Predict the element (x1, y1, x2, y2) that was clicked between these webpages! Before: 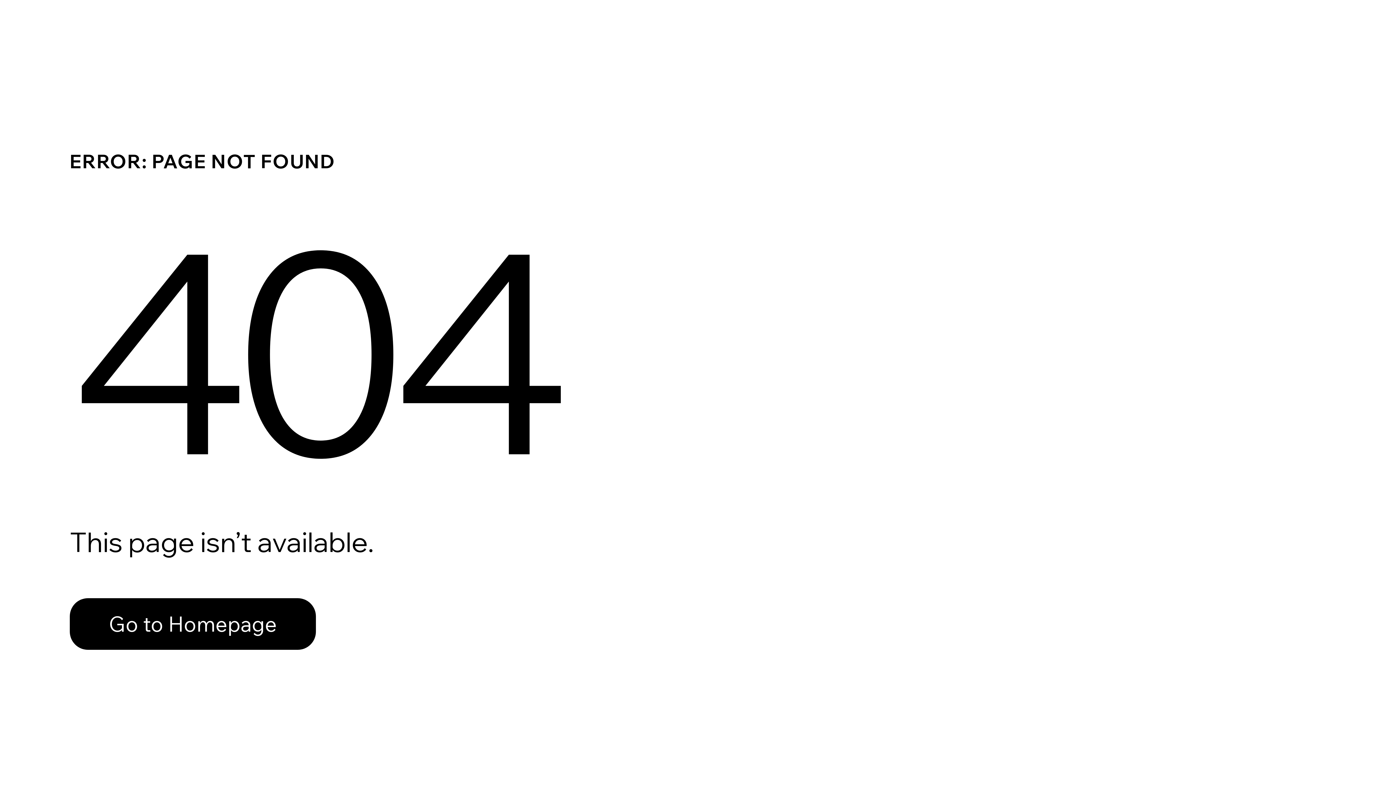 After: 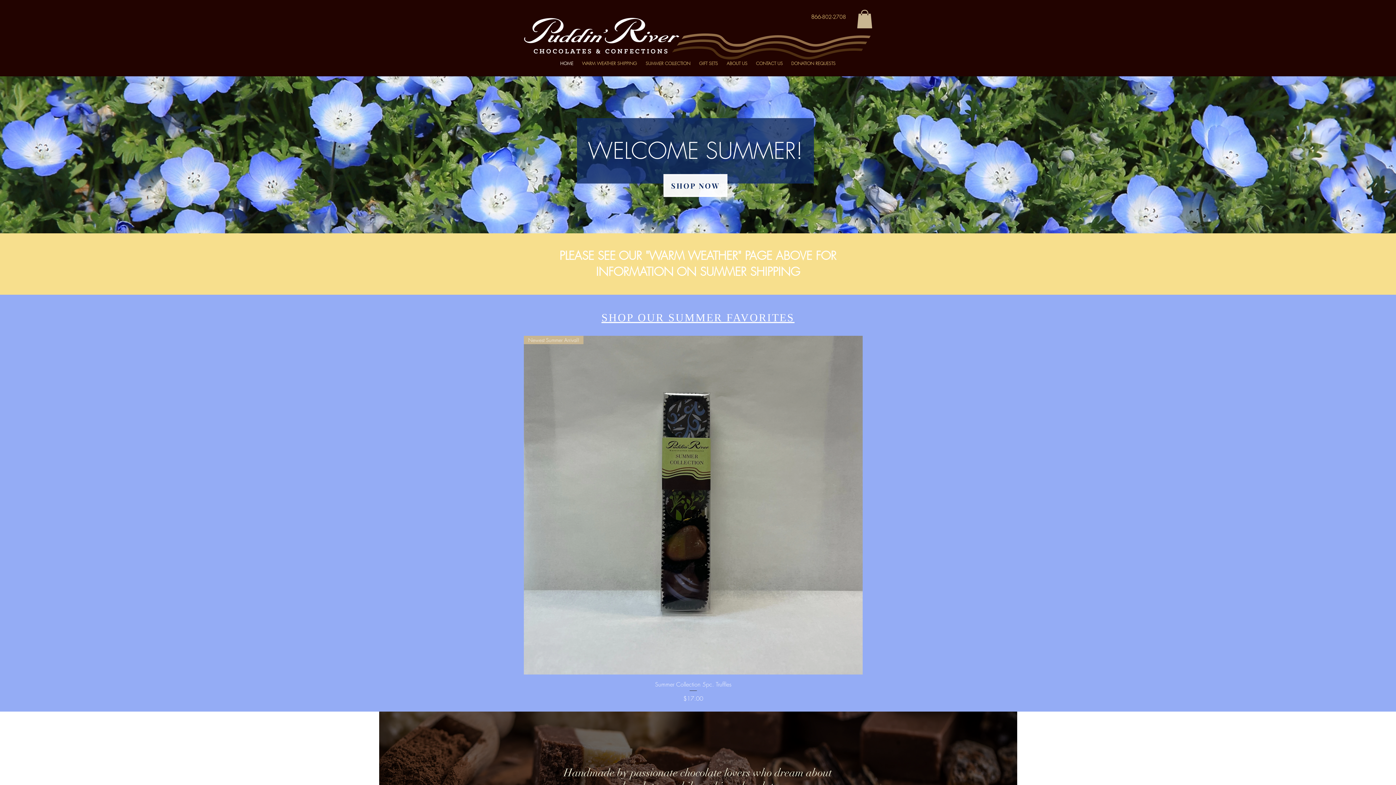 Action: label: Go to Homepage bbox: (69, 582, 768, 659)